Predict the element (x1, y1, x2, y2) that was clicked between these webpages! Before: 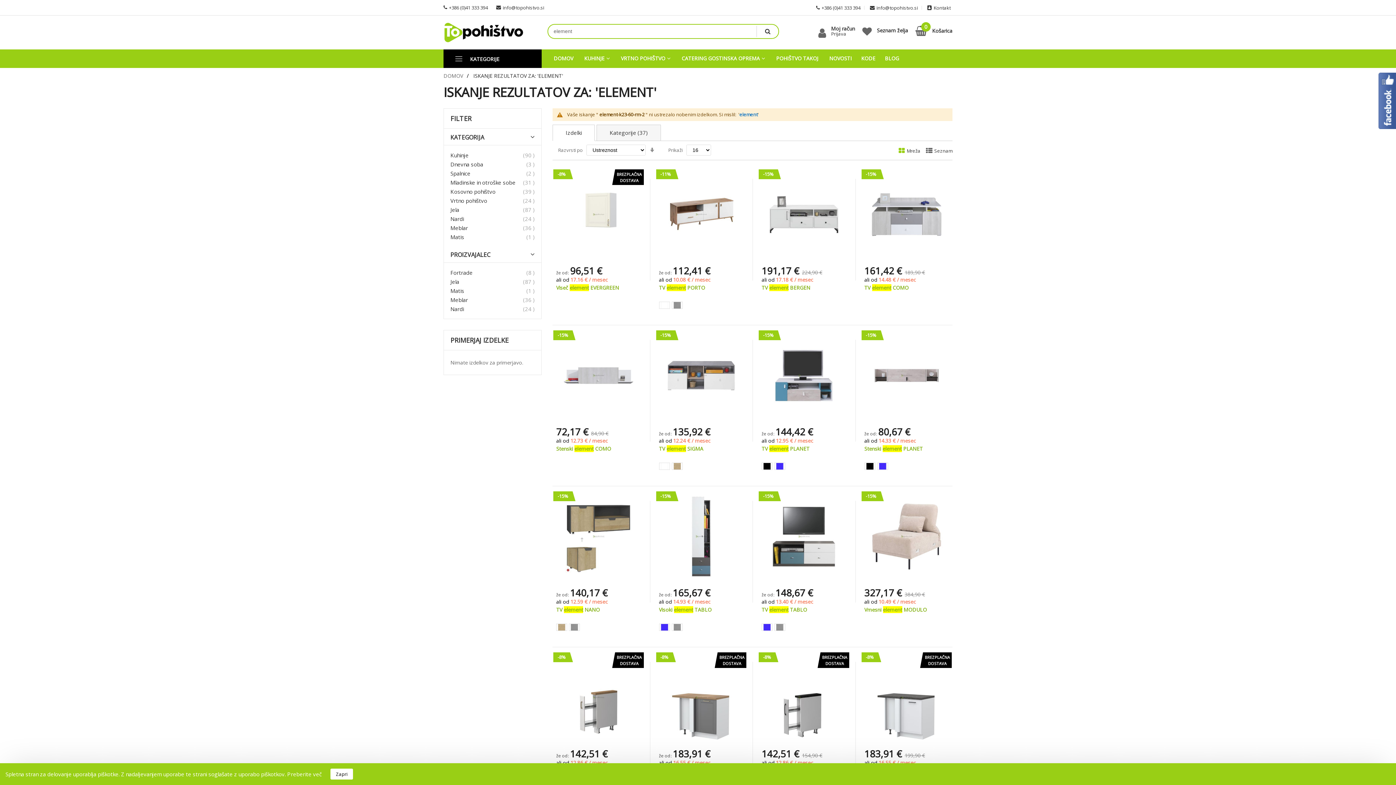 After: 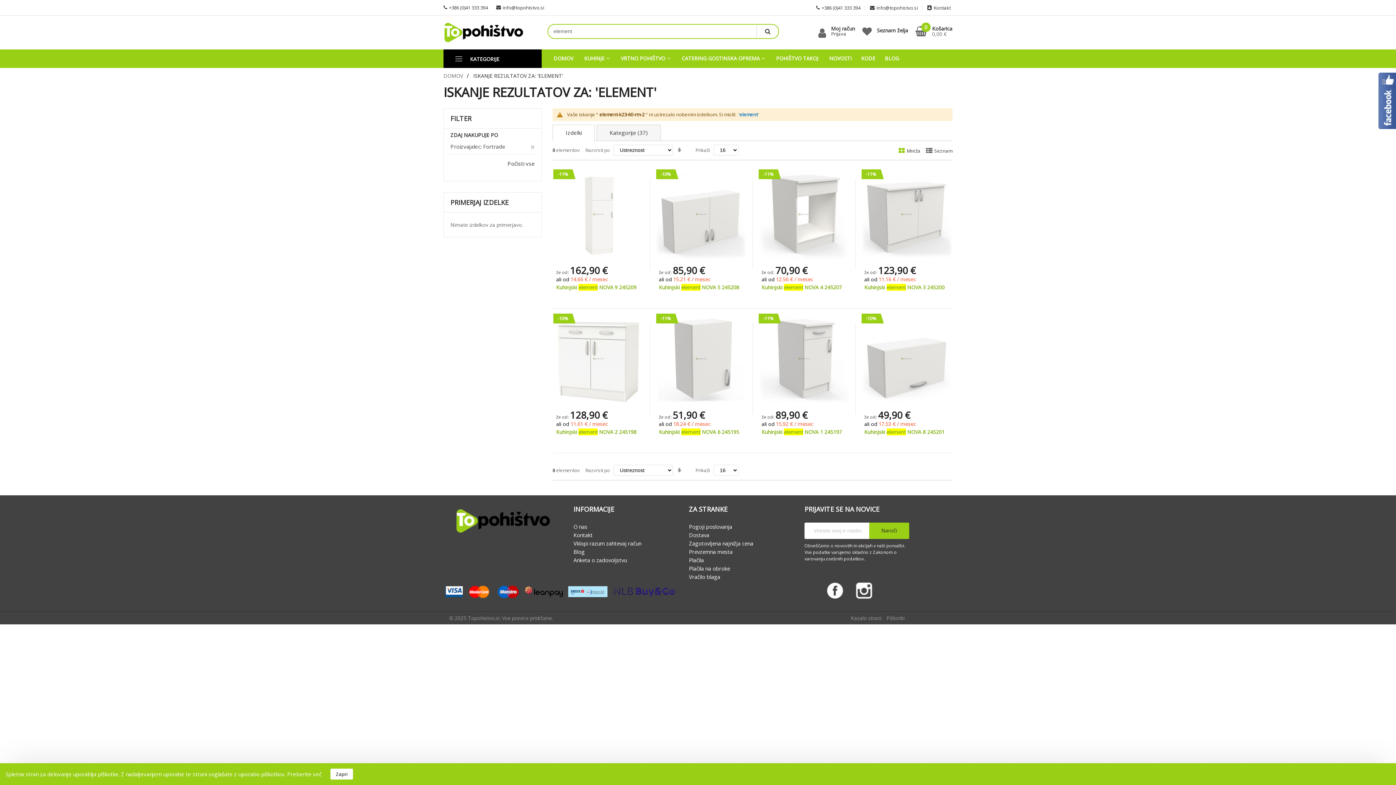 Action: label: Fortrade
8 
element bbox: (450, 269, 472, 276)